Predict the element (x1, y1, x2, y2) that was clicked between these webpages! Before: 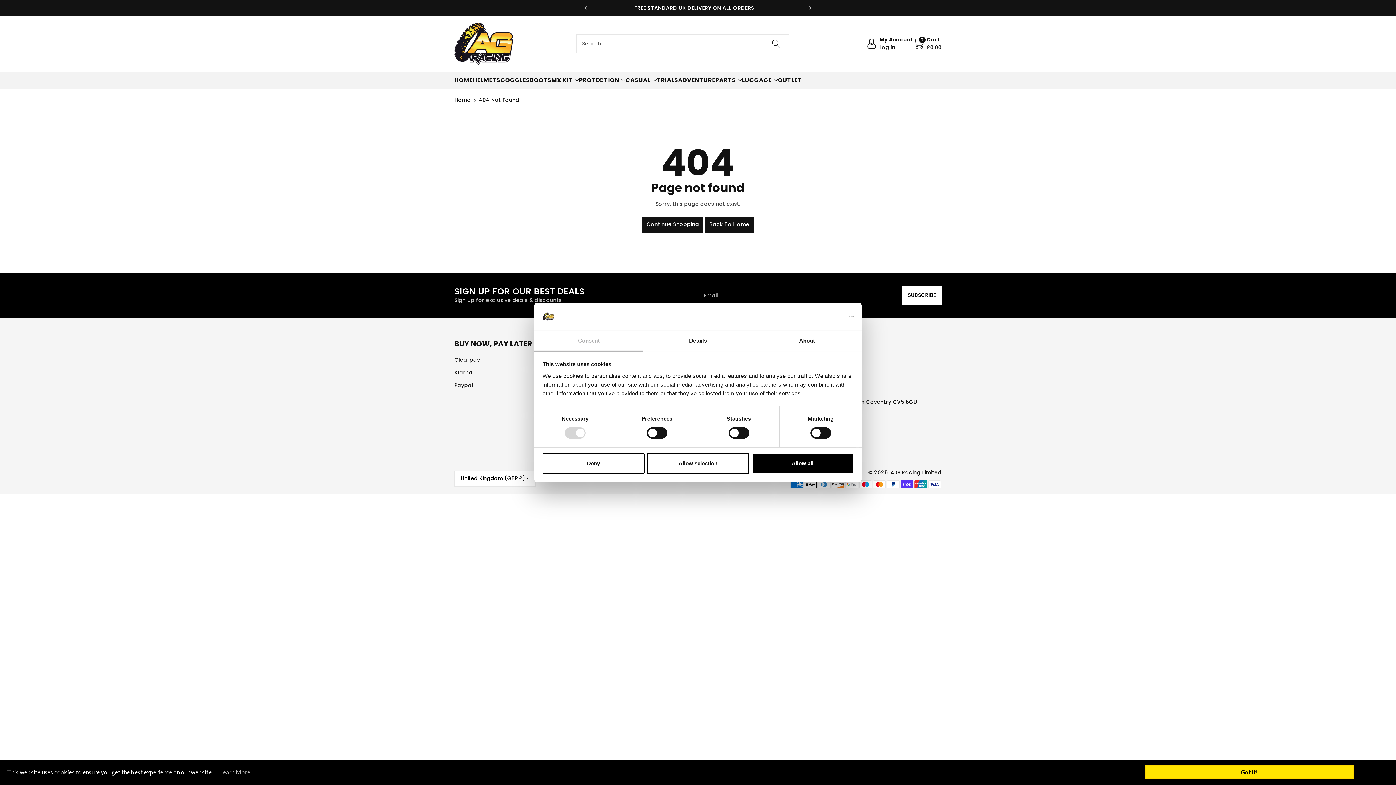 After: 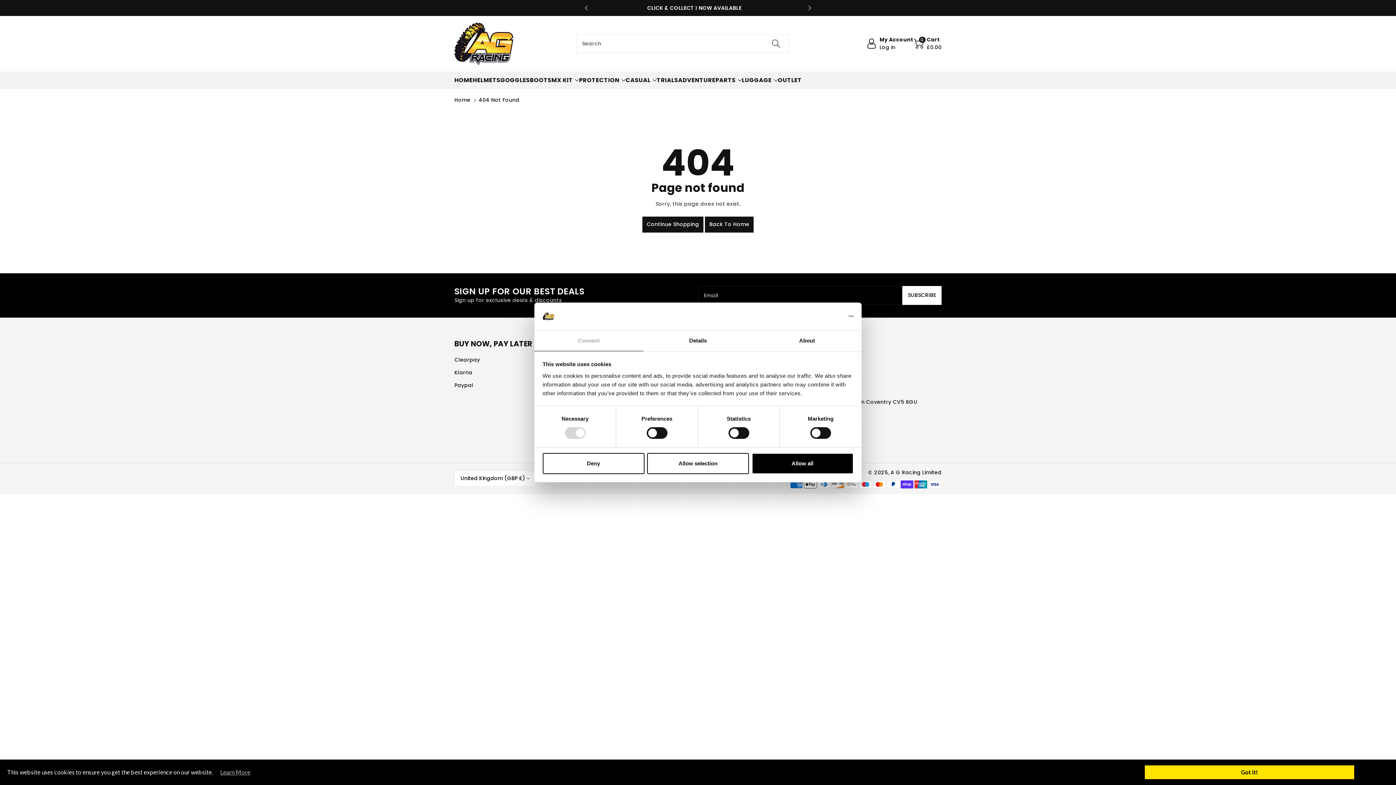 Action: bbox: (801, 0, 817, 16) label: Next slide